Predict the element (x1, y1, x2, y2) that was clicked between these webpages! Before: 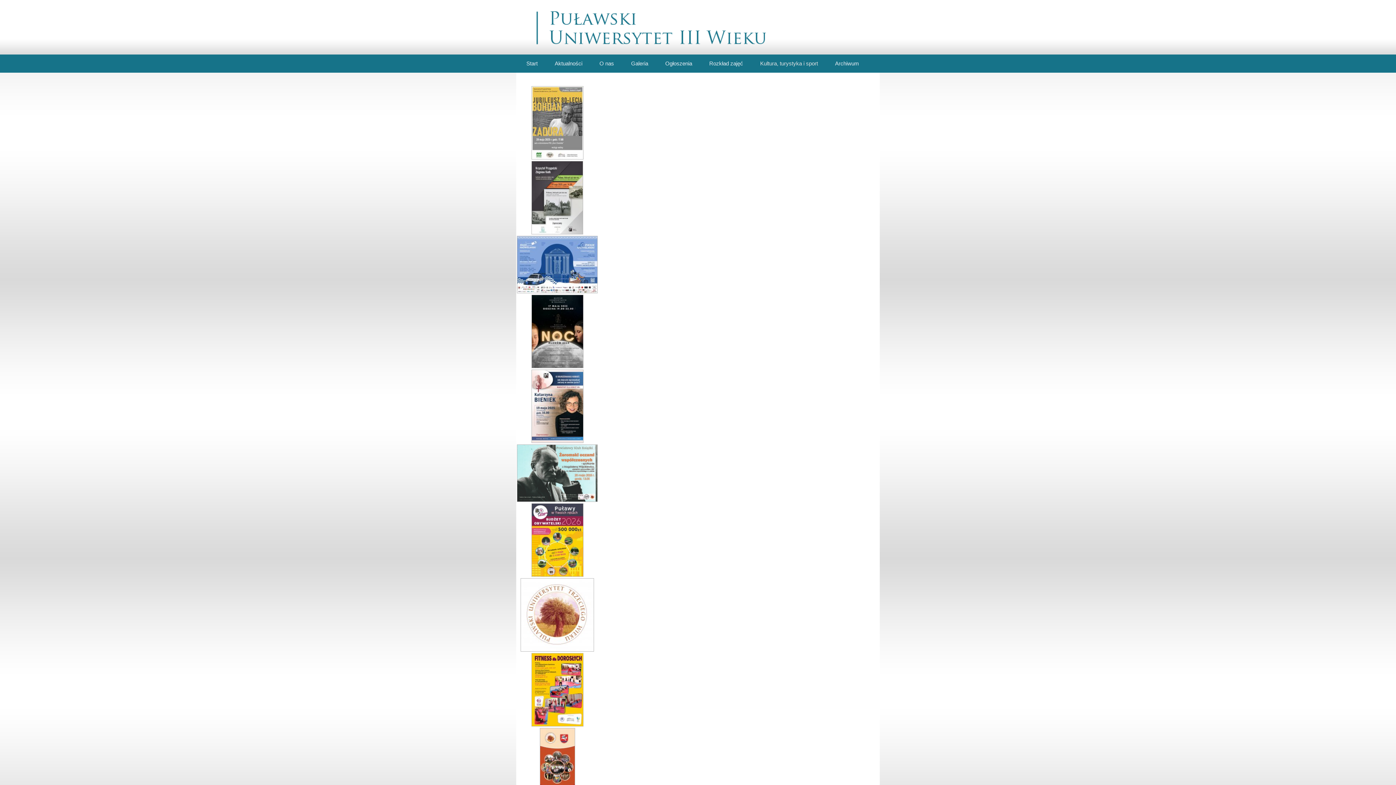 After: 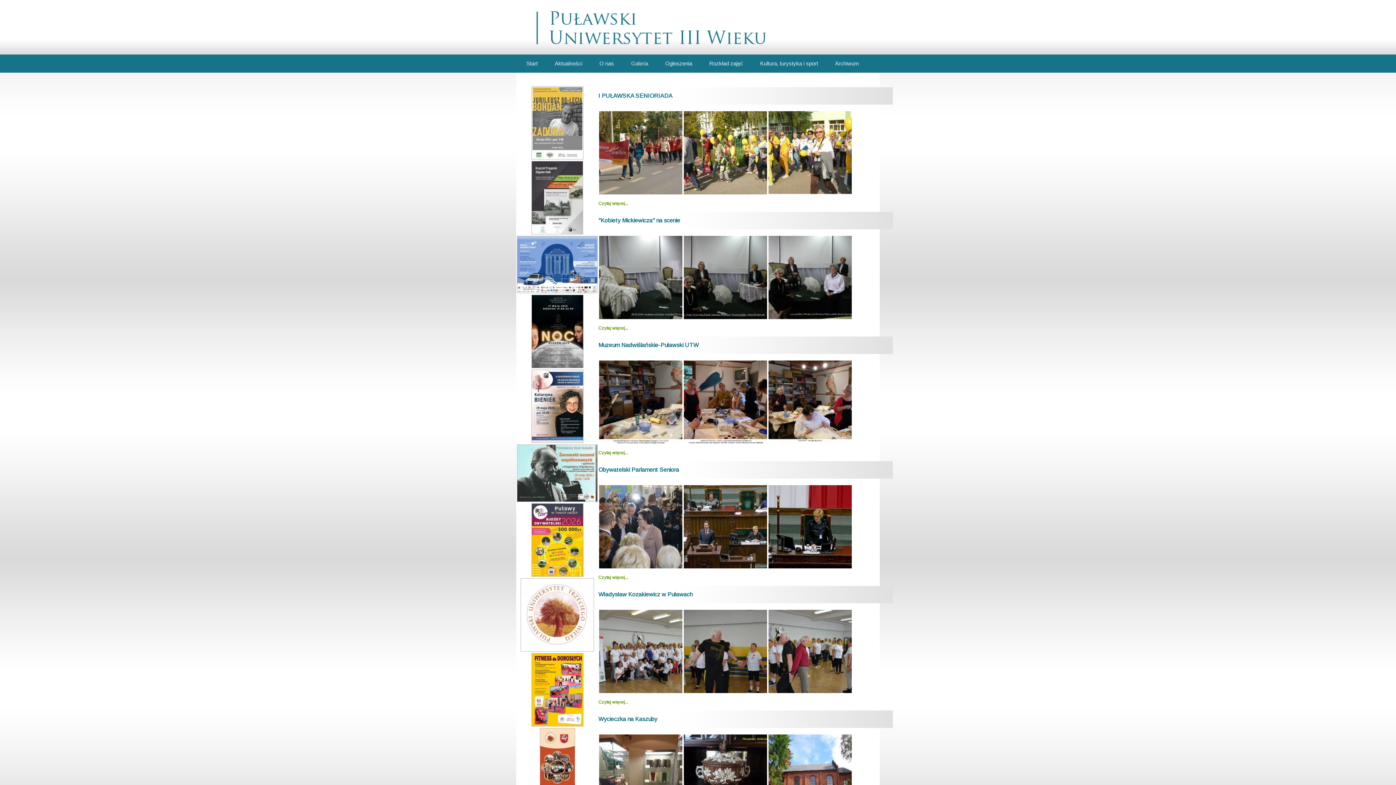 Action: label: Galeria bbox: (624, 60, 658, 66)